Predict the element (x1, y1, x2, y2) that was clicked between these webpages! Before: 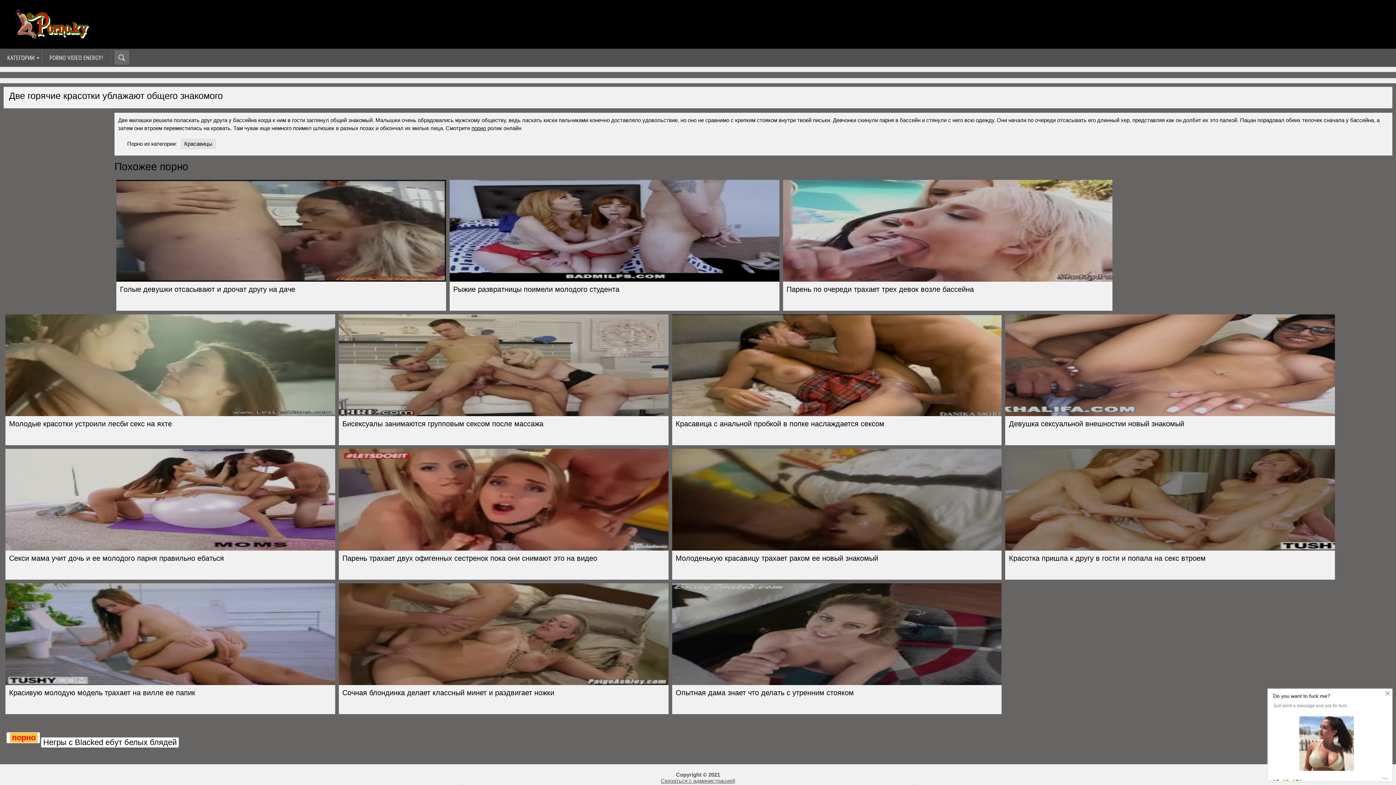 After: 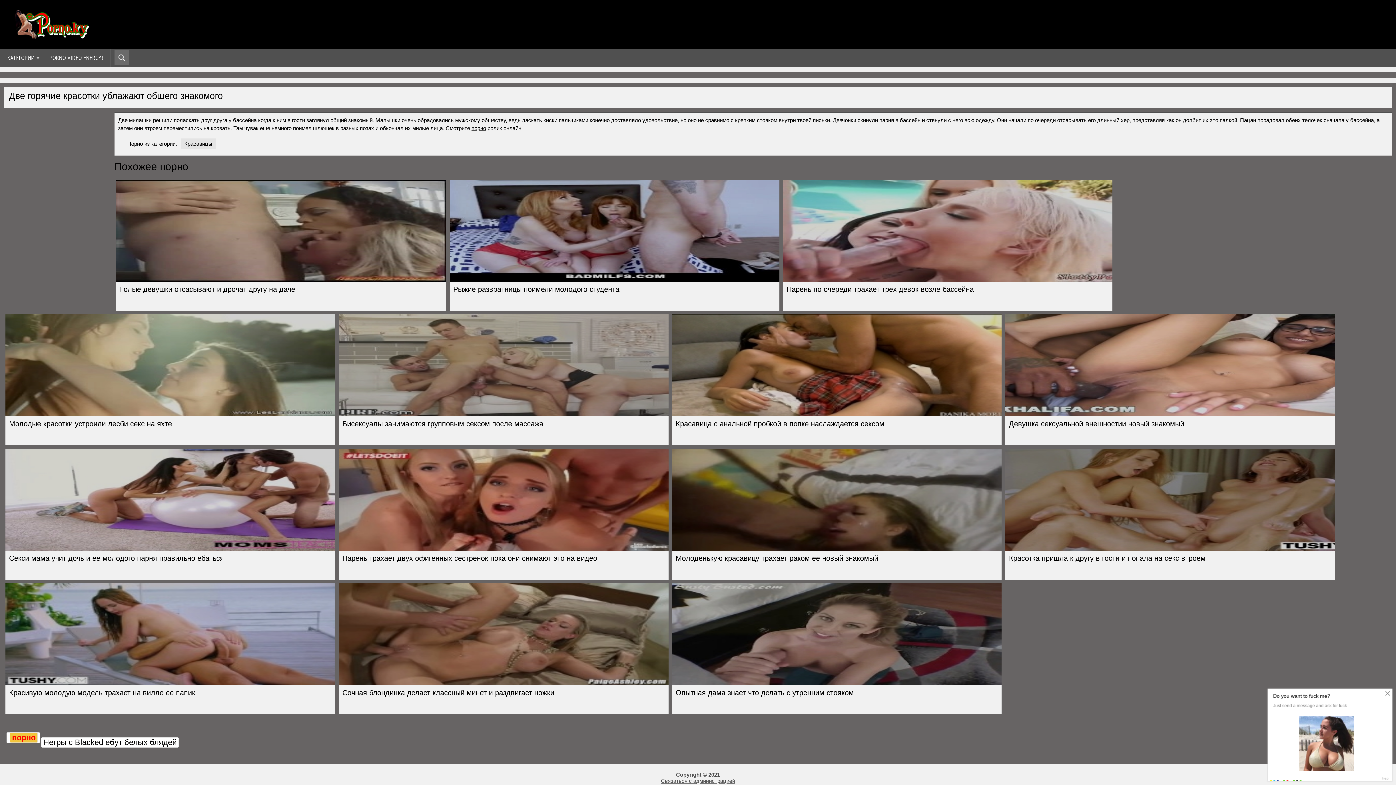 Action: bbox: (338, 314, 668, 416)